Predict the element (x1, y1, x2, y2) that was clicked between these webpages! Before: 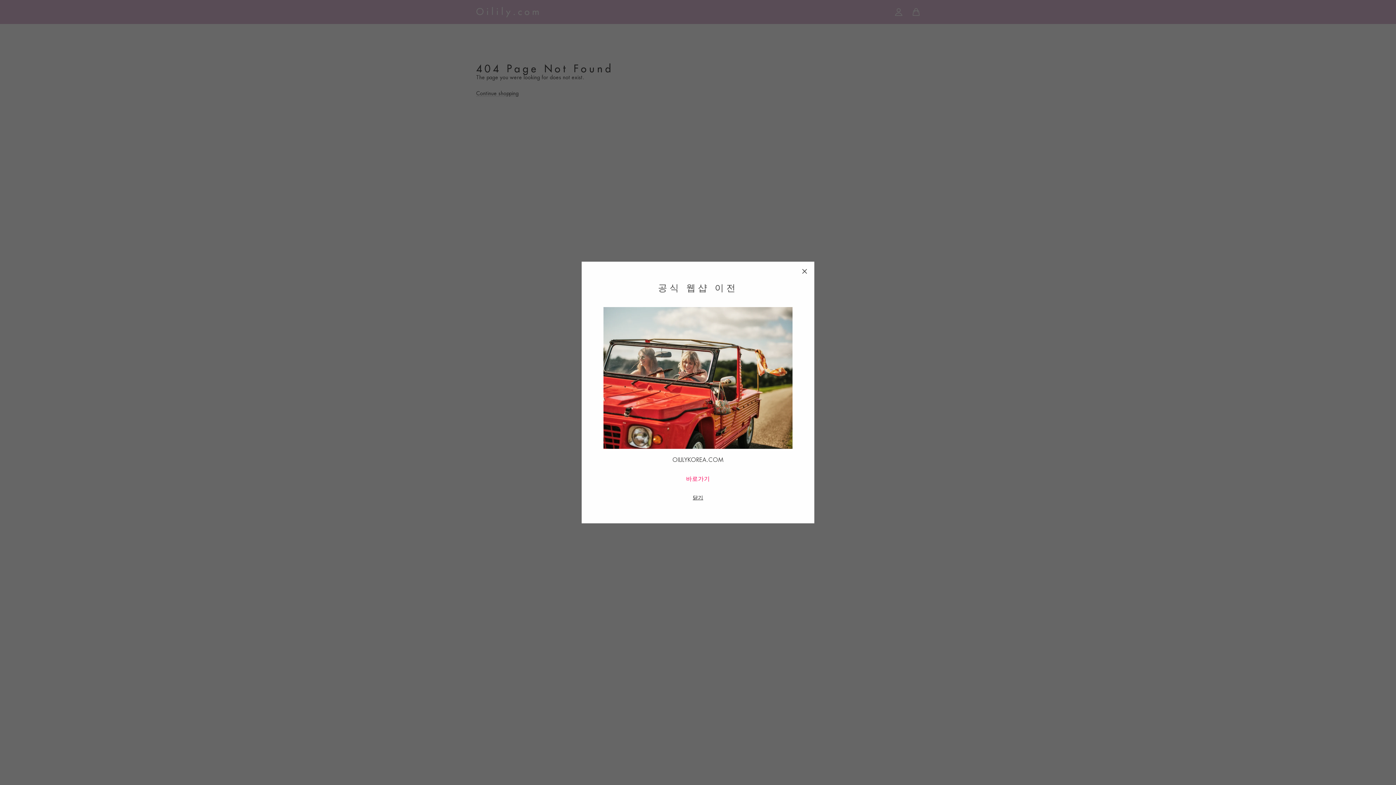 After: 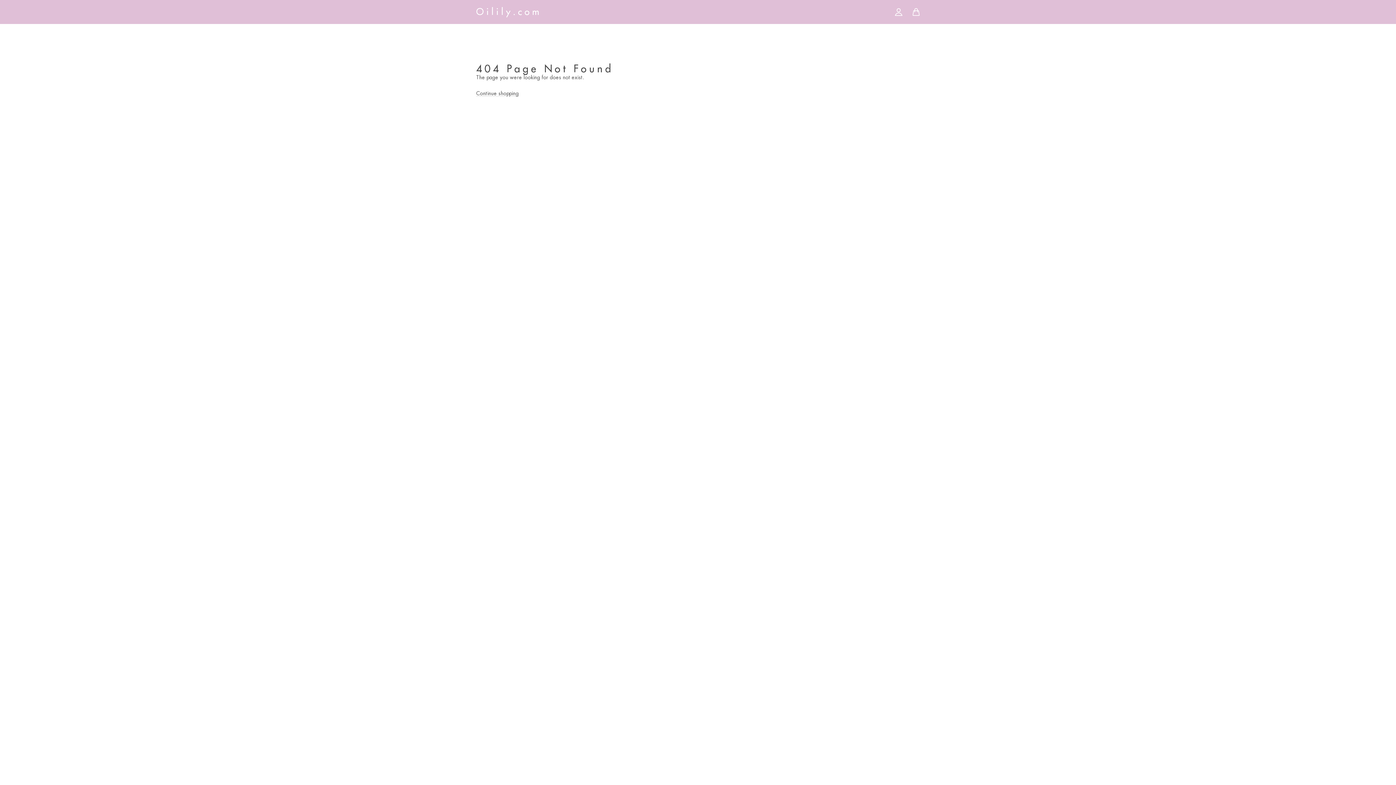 Action: bbox: (794, 264, 814, 284) label: "Close (esc)"